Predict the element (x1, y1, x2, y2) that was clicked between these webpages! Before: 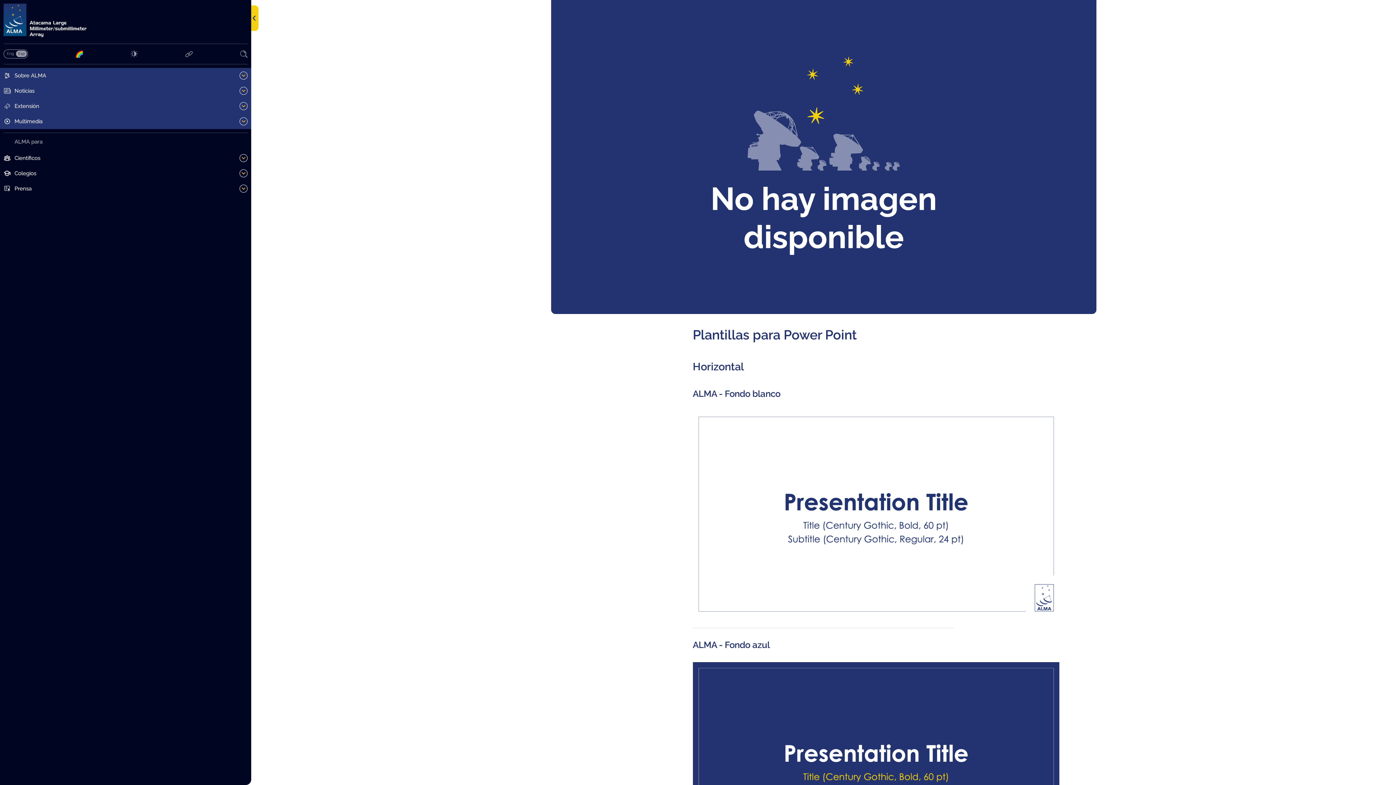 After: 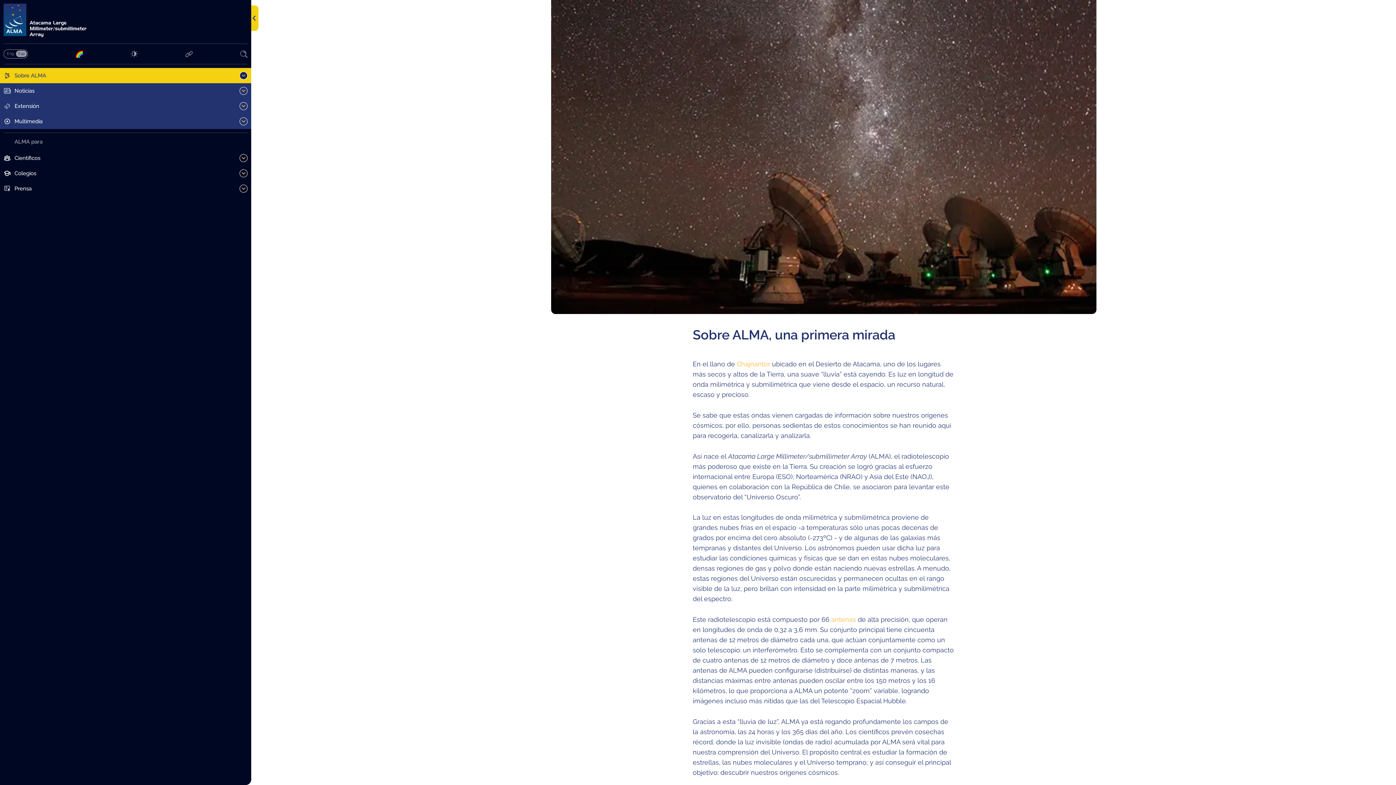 Action: bbox: (0, 68, 251, 83) label: Sobre ALMA